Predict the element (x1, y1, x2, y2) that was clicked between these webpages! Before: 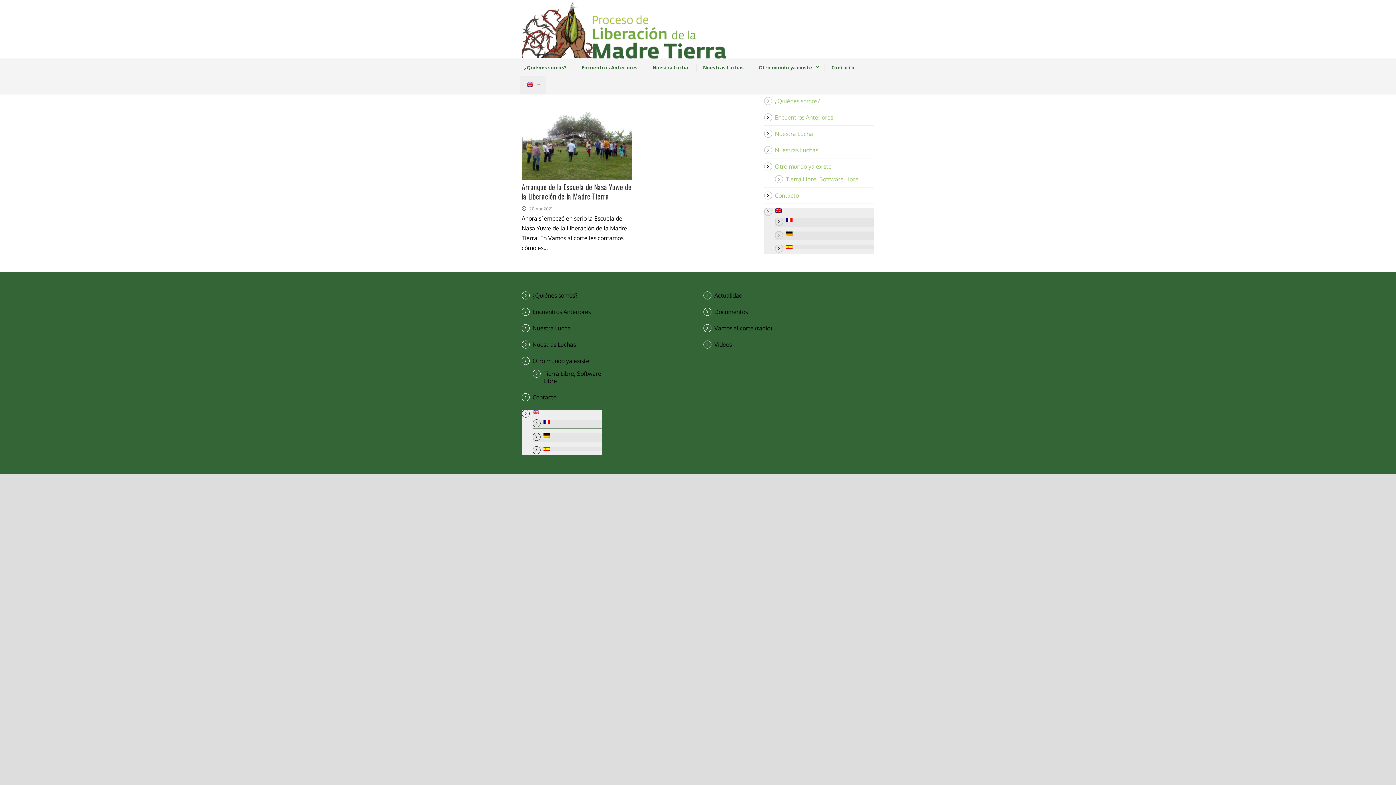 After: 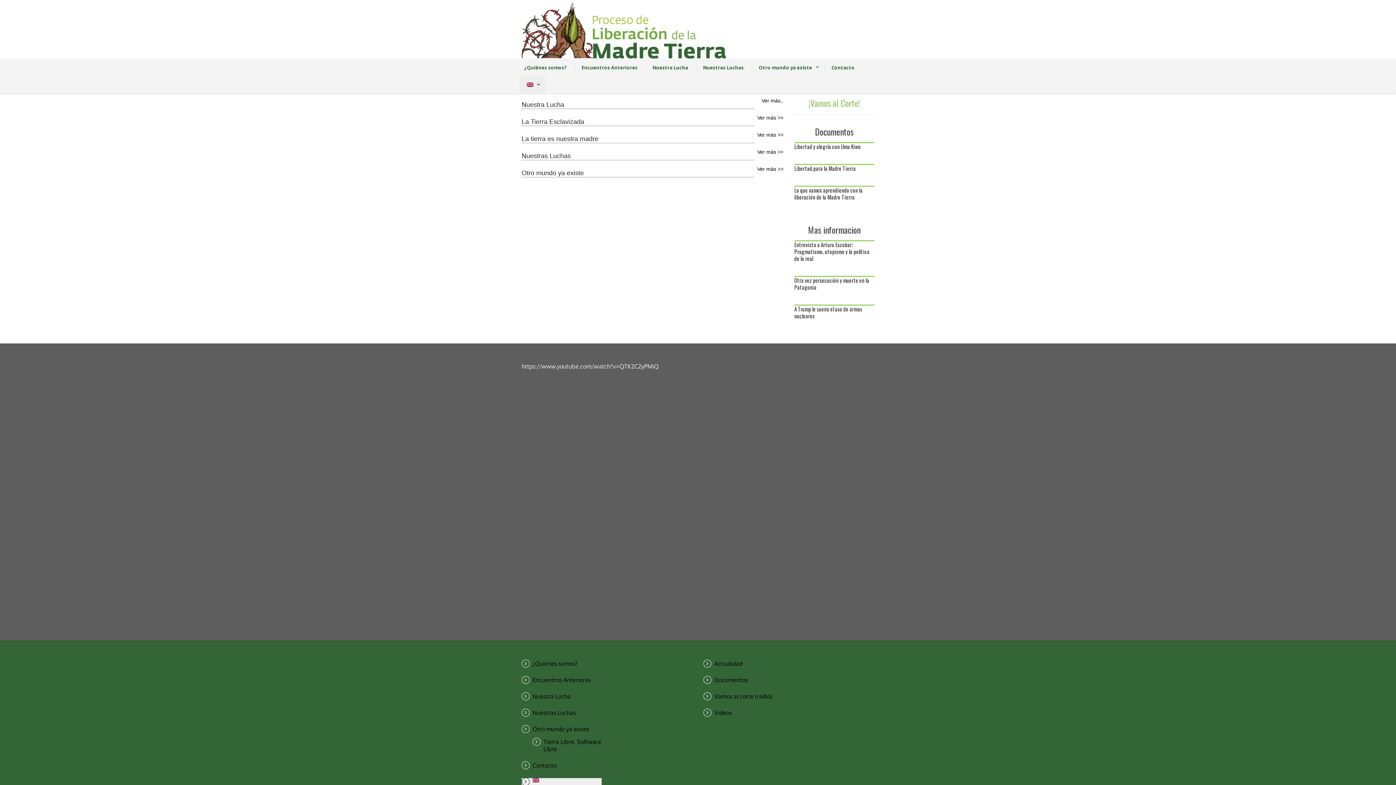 Action: bbox: (521, 25, 740, 32)